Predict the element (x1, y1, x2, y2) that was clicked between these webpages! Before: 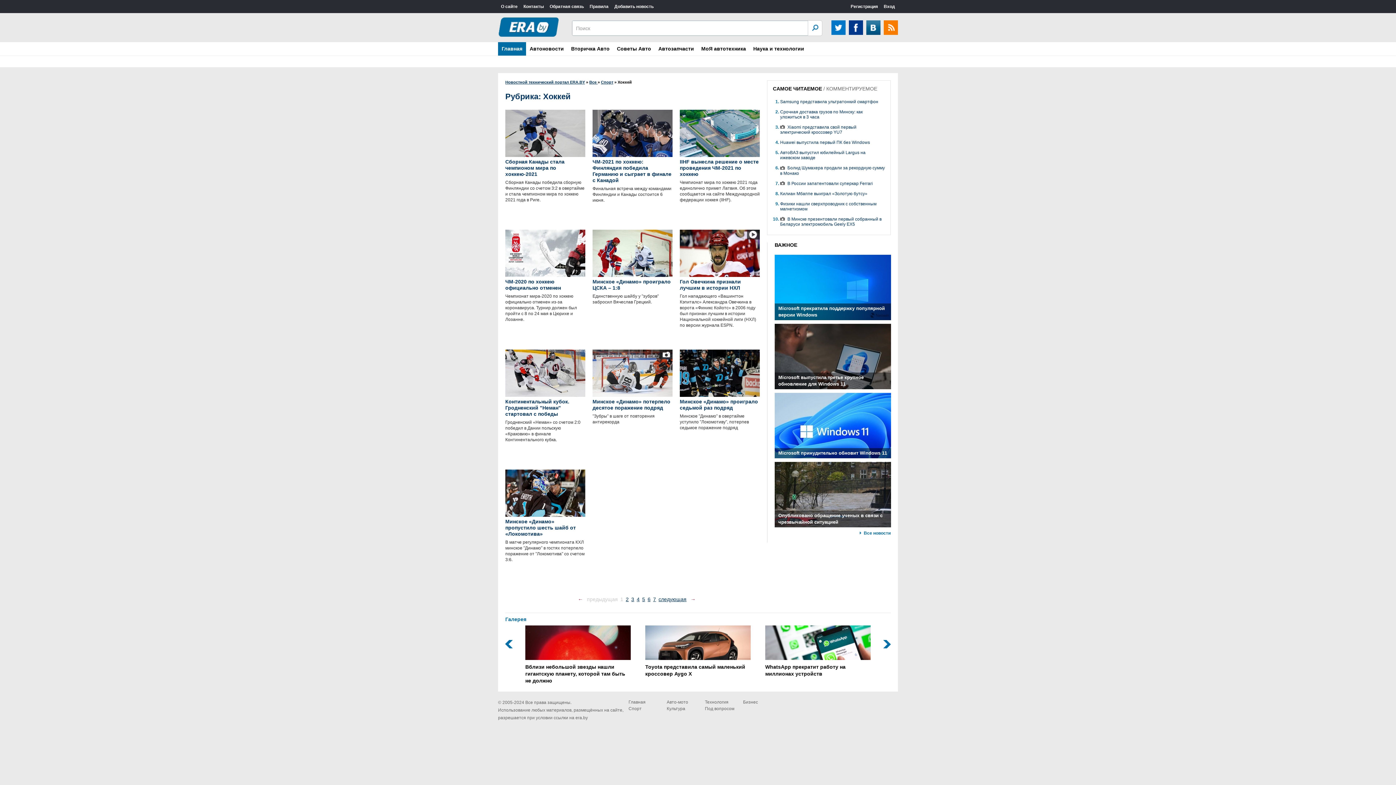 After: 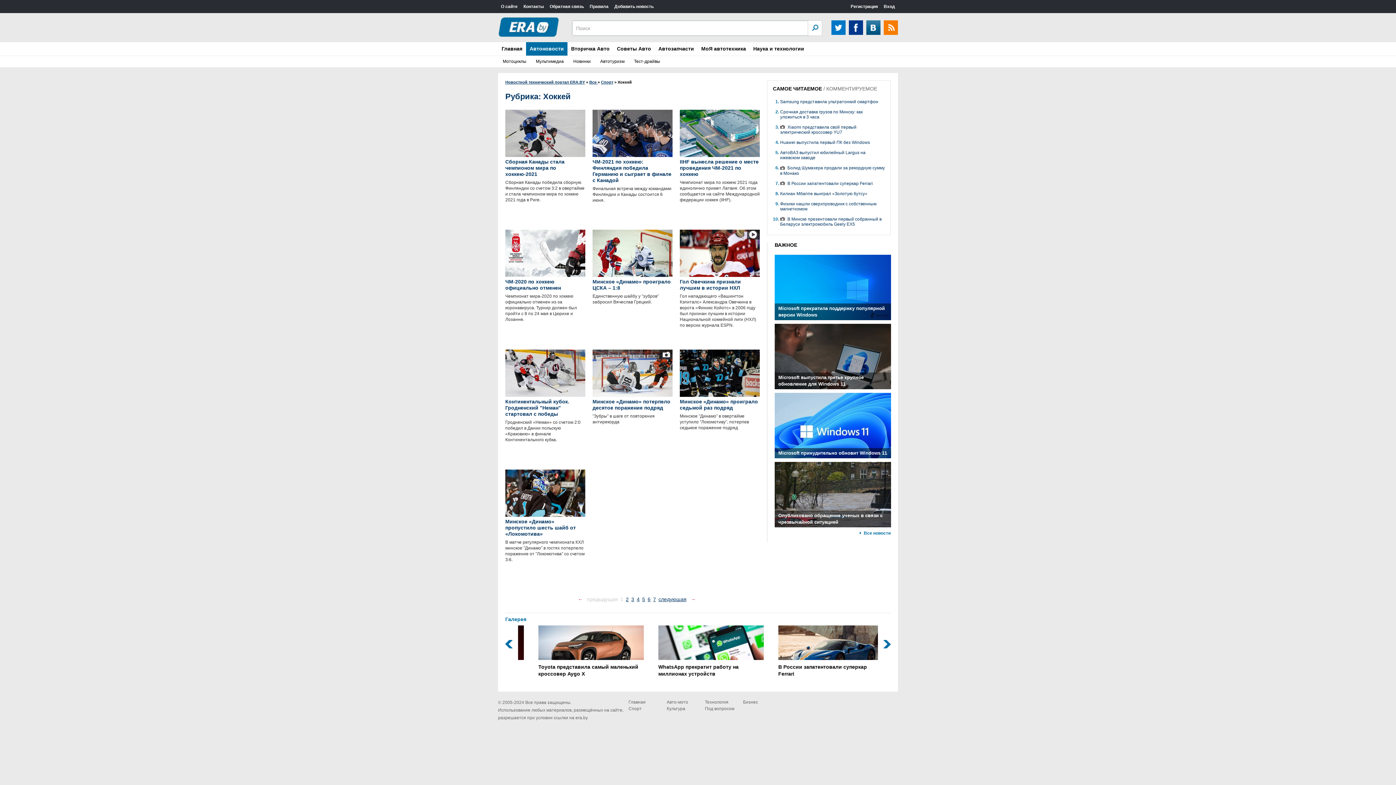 Action: bbox: (526, 42, 567, 55) label: Автоновости